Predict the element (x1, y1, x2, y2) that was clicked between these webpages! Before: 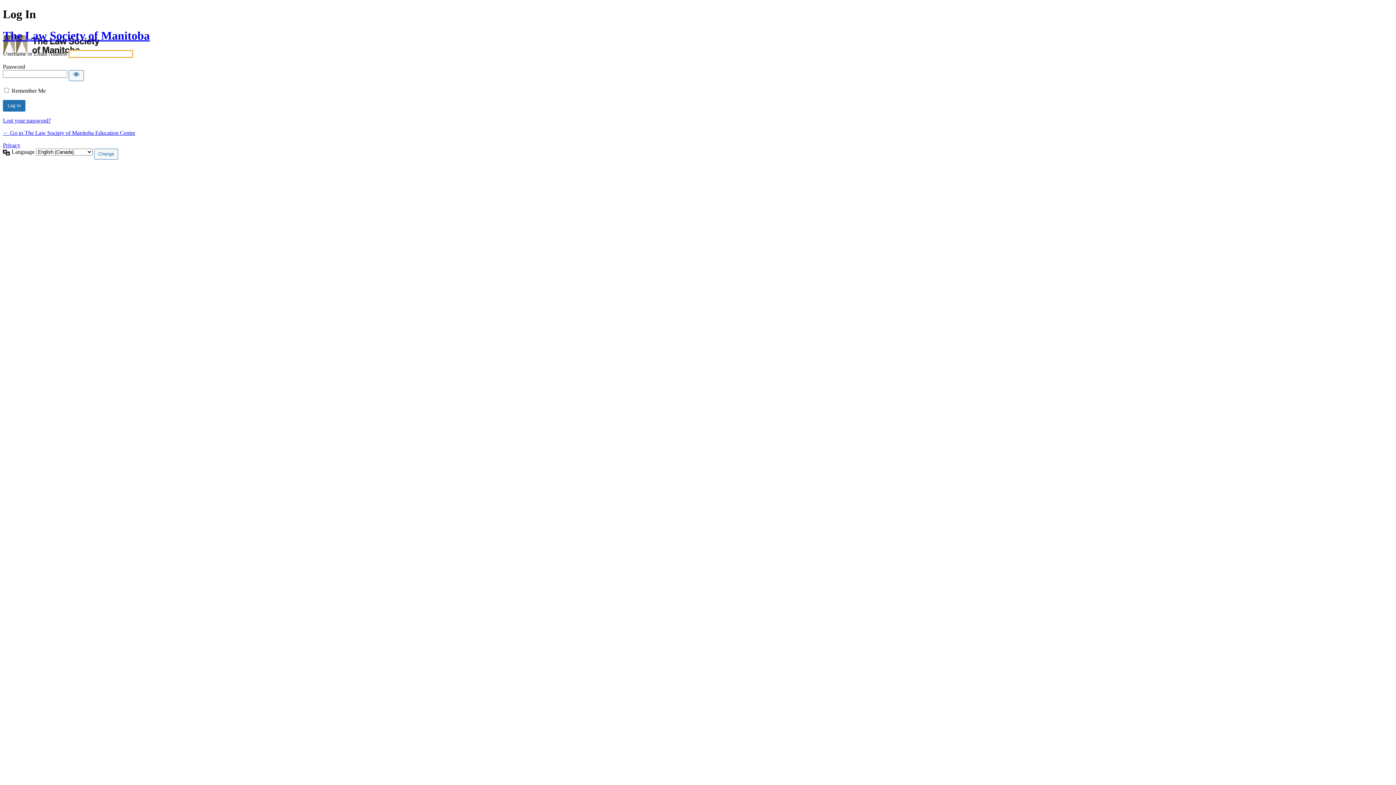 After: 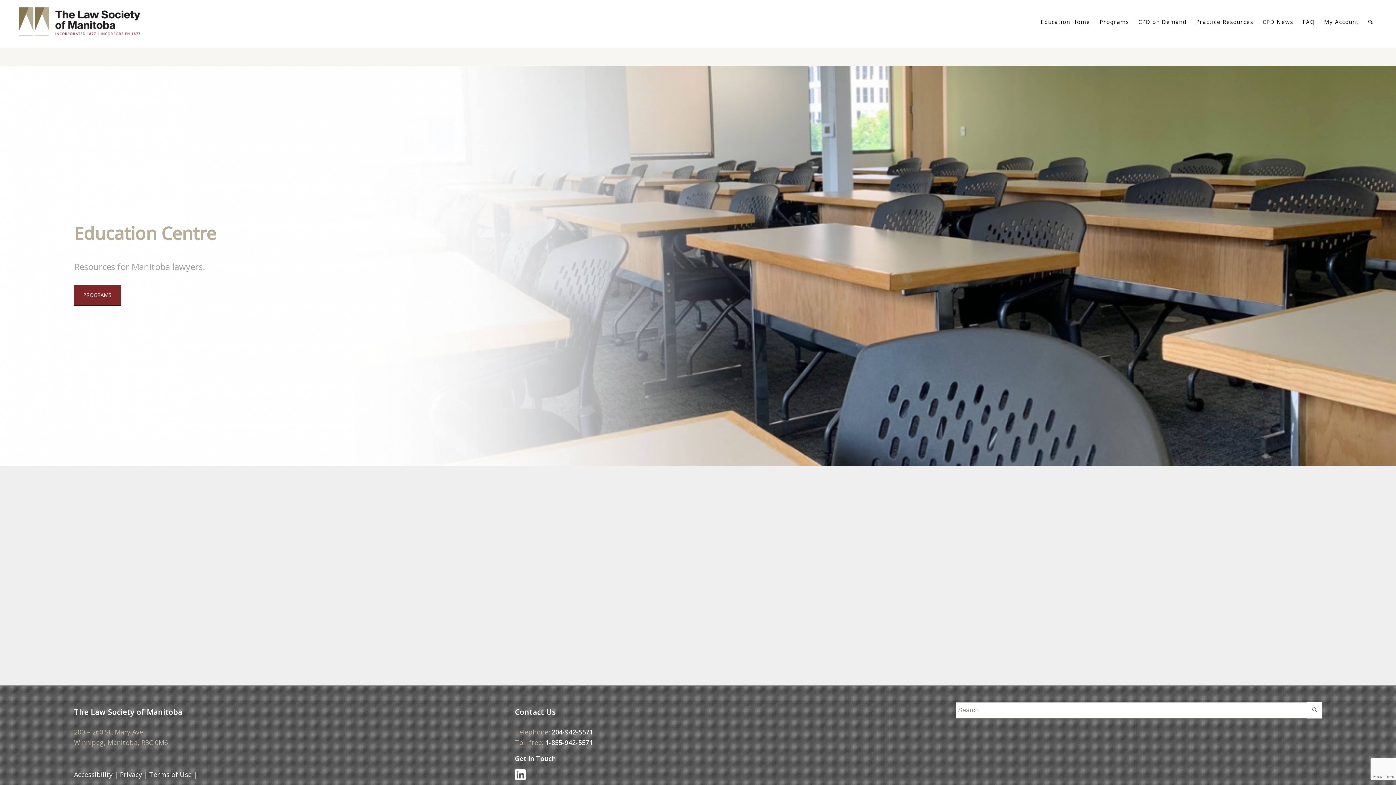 Action: label: The Law Society of Manitoba bbox: (2, 29, 149, 53)